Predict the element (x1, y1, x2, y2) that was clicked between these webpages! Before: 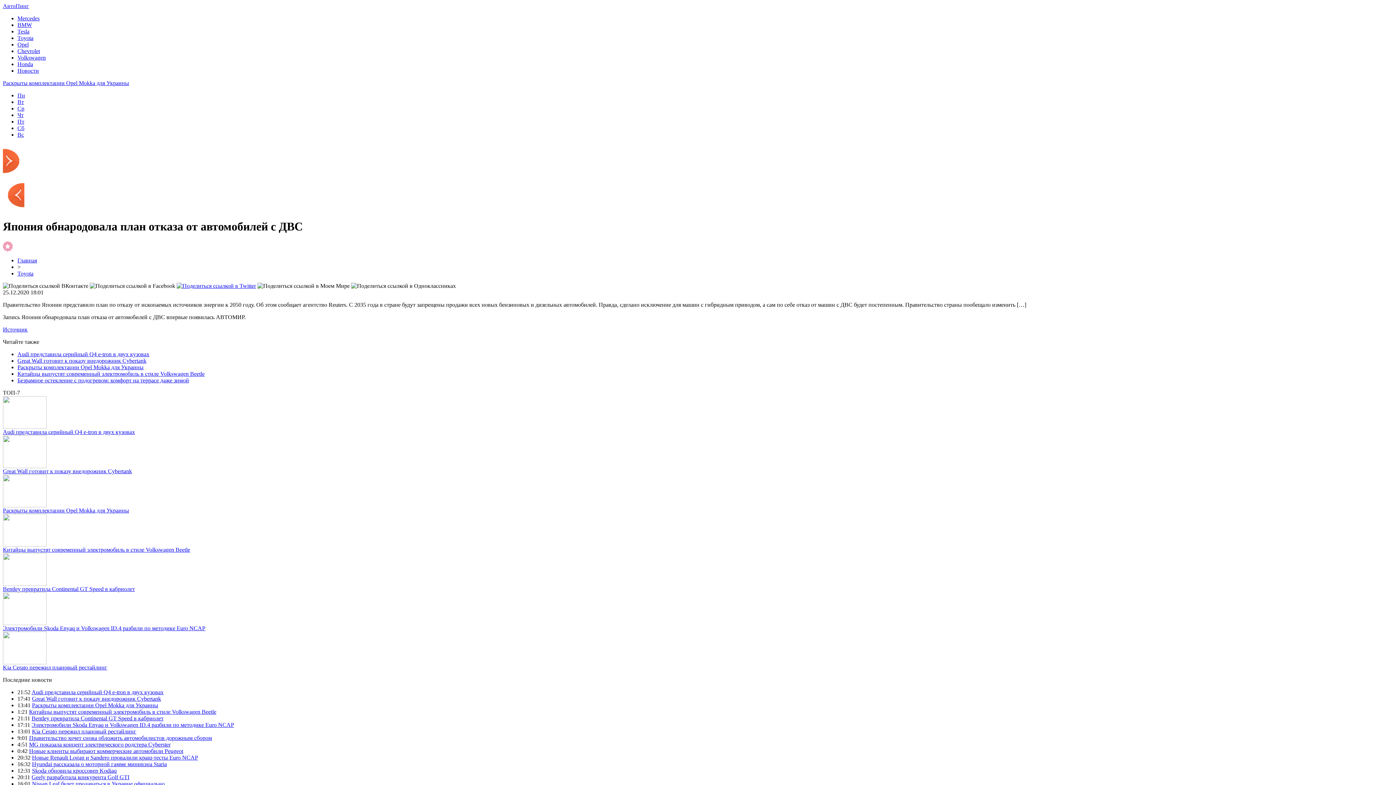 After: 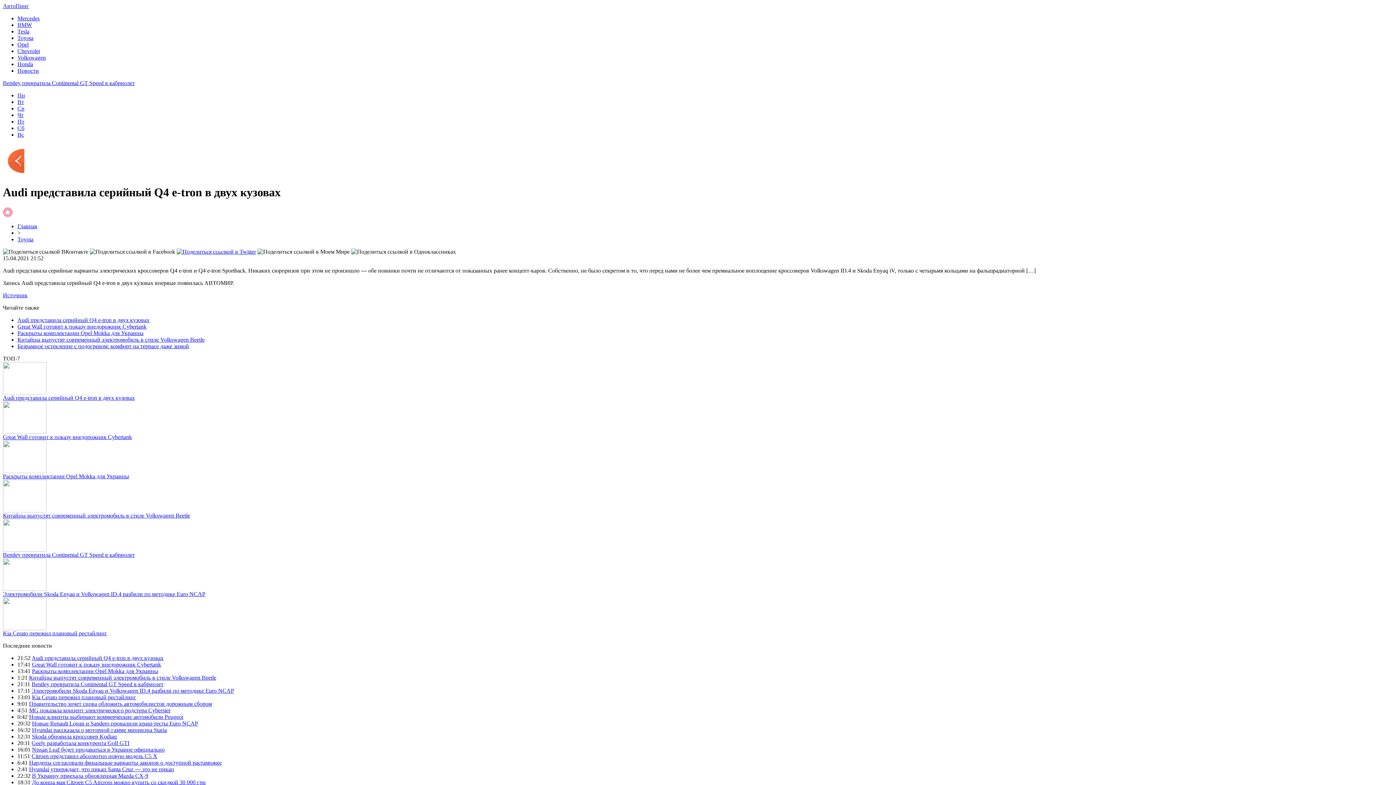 Action: bbox: (31, 689, 163, 695) label: Audi представила серийный Q4 e-tron в двух кузовах